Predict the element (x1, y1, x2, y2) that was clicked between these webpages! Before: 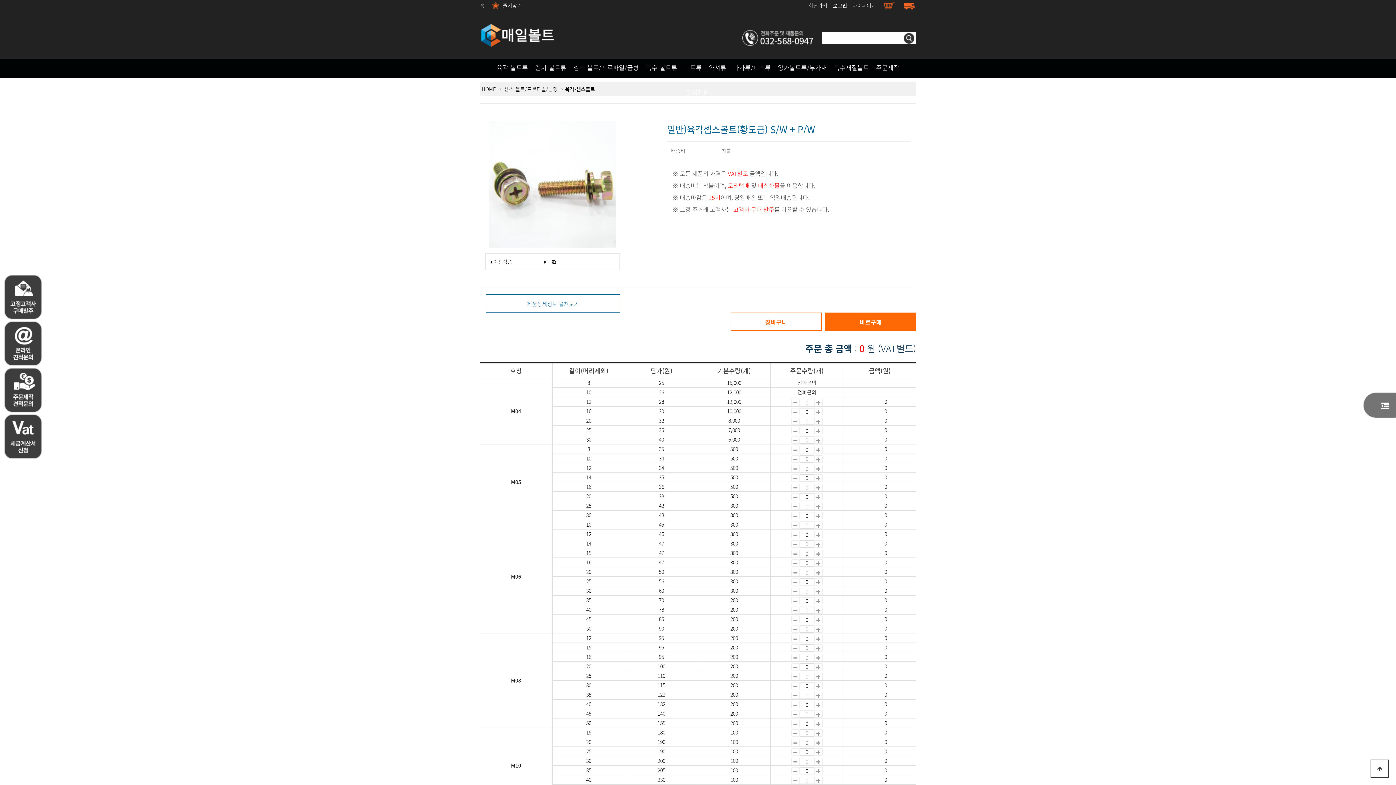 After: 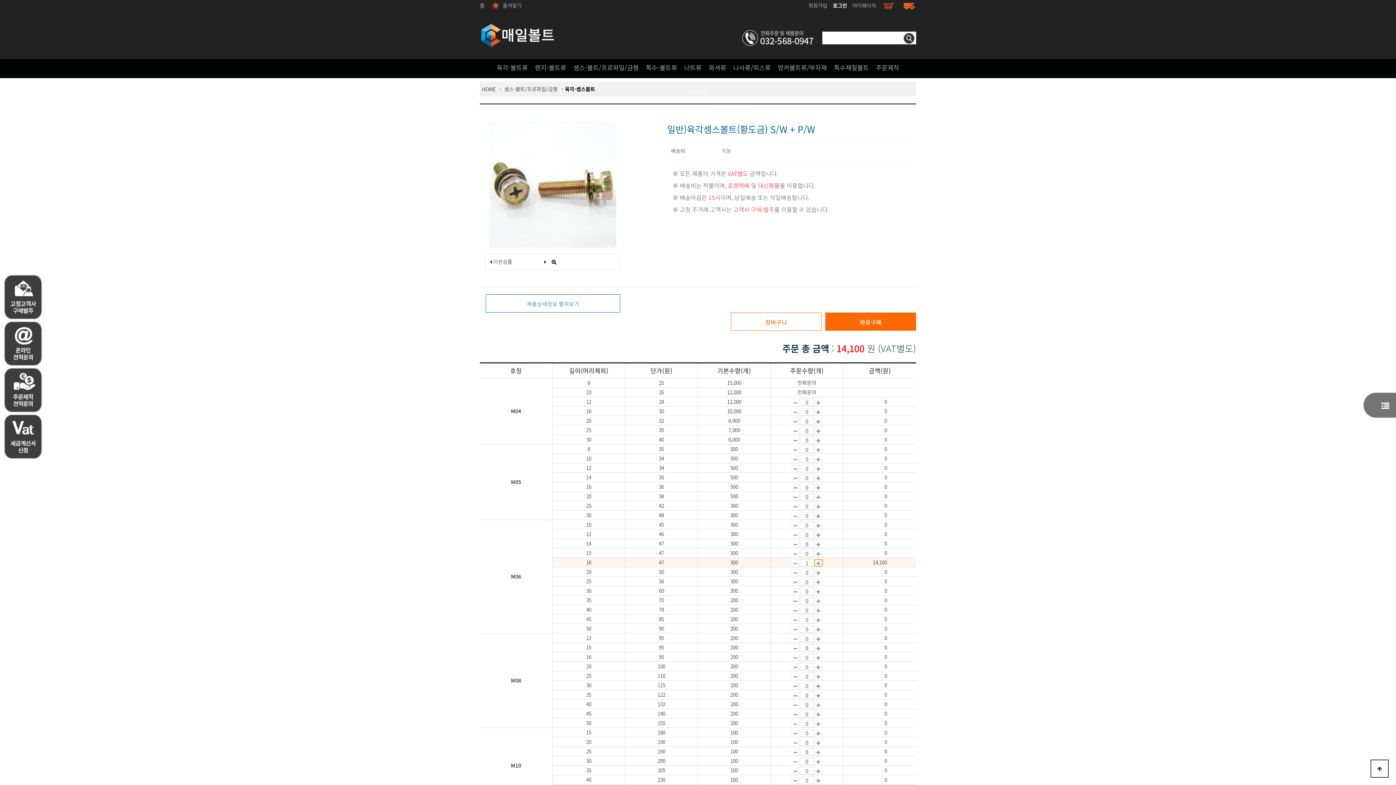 Action: bbox: (814, 559, 822, 566) label: 증가